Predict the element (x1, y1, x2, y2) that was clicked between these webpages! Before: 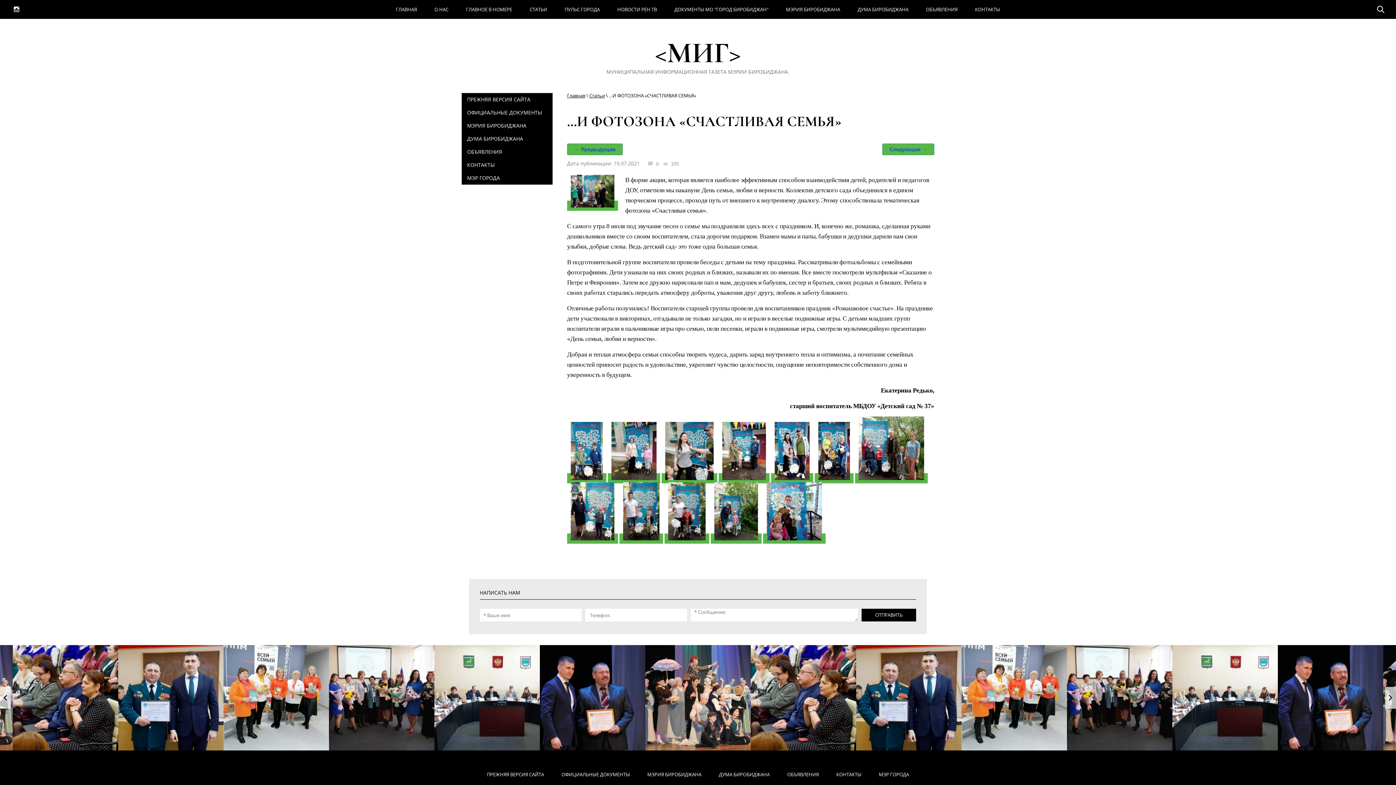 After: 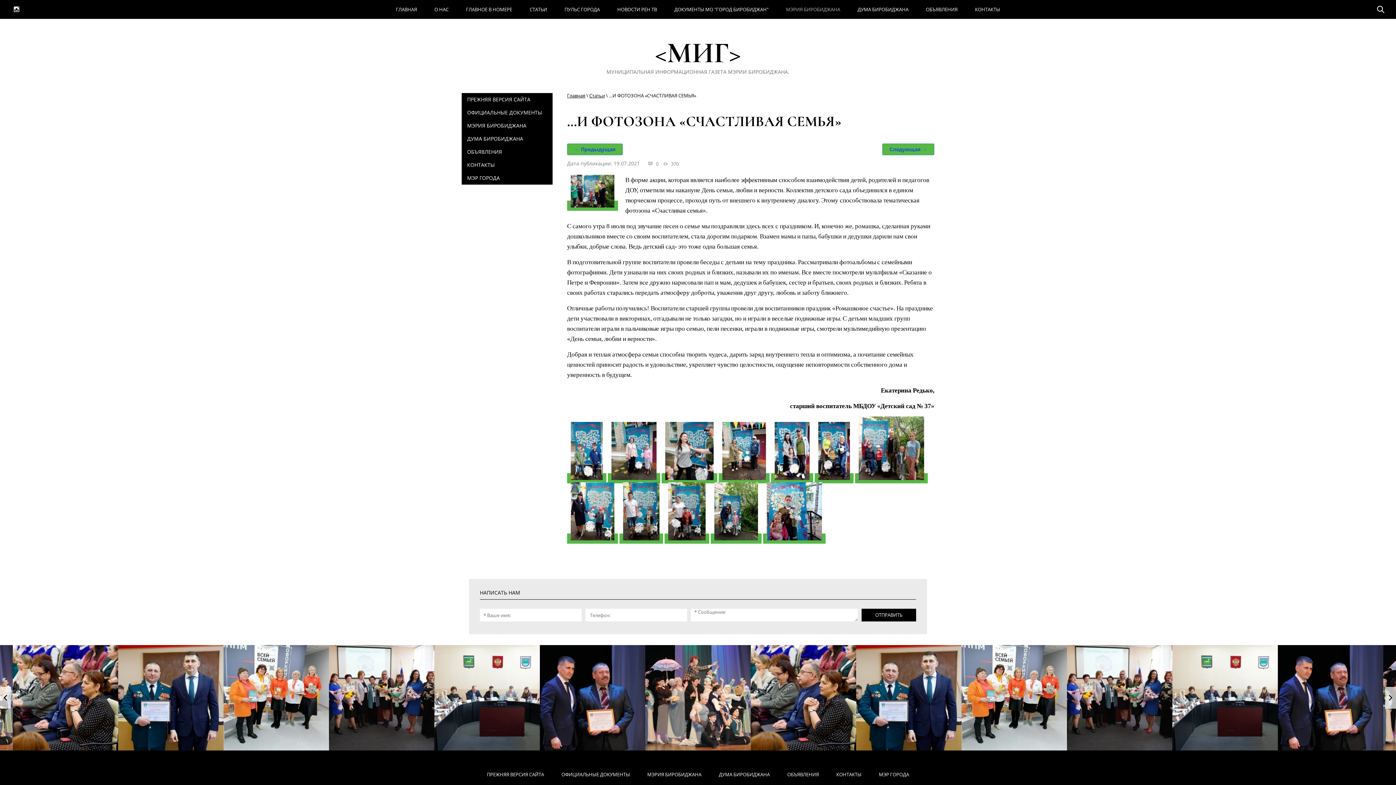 Action: label: МЭРИЯ БИРОБИДЖАНА bbox: (782, 4, 844, 14)